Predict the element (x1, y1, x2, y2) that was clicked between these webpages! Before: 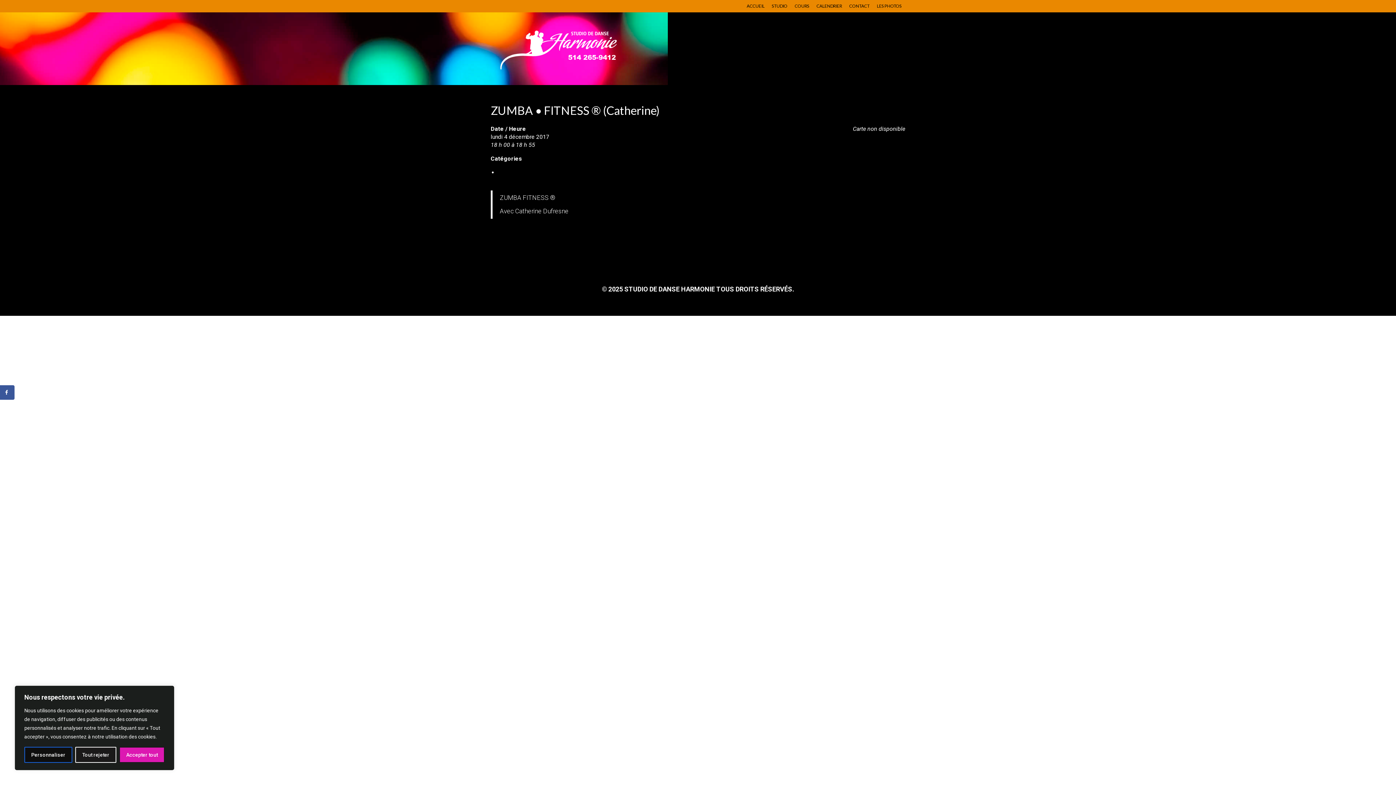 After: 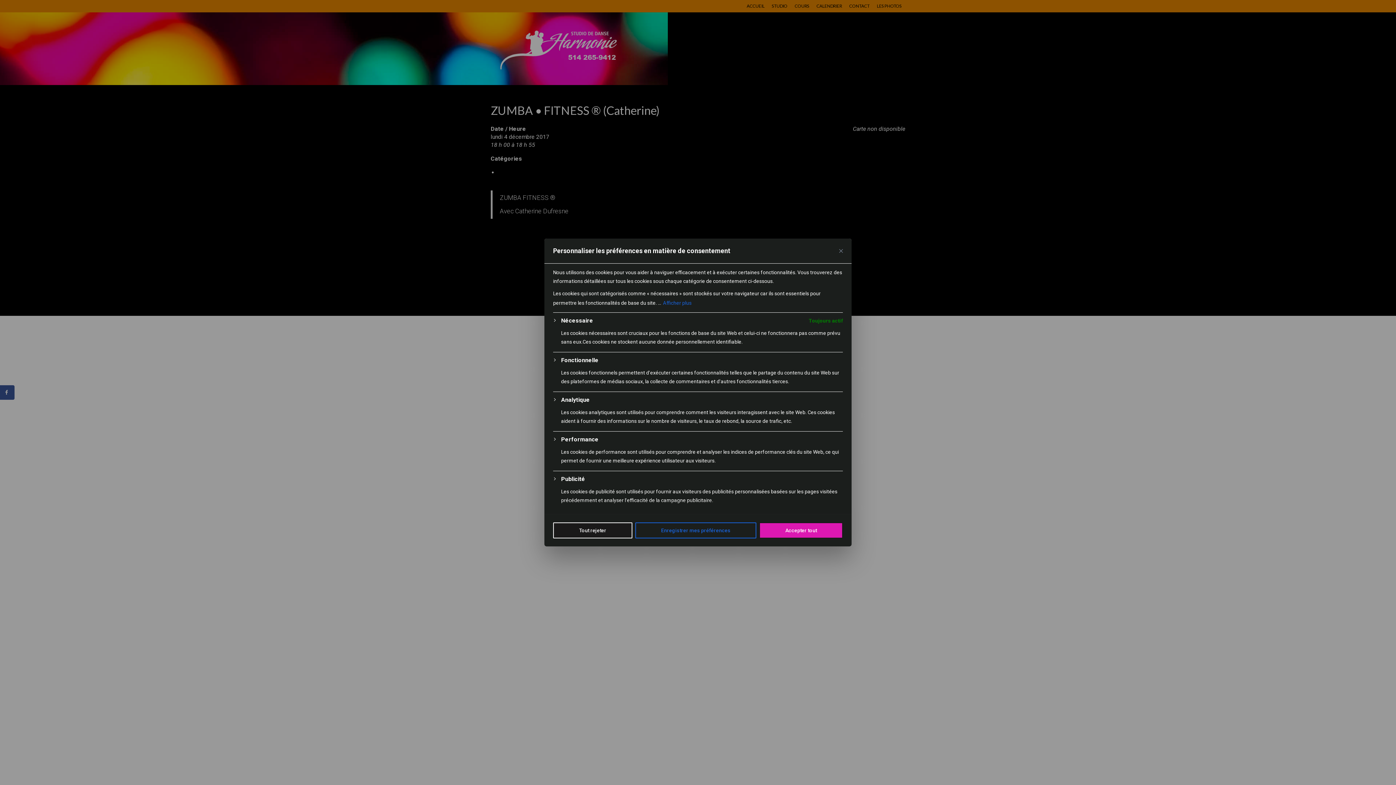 Action: label: Personnaliser bbox: (24, 747, 72, 763)